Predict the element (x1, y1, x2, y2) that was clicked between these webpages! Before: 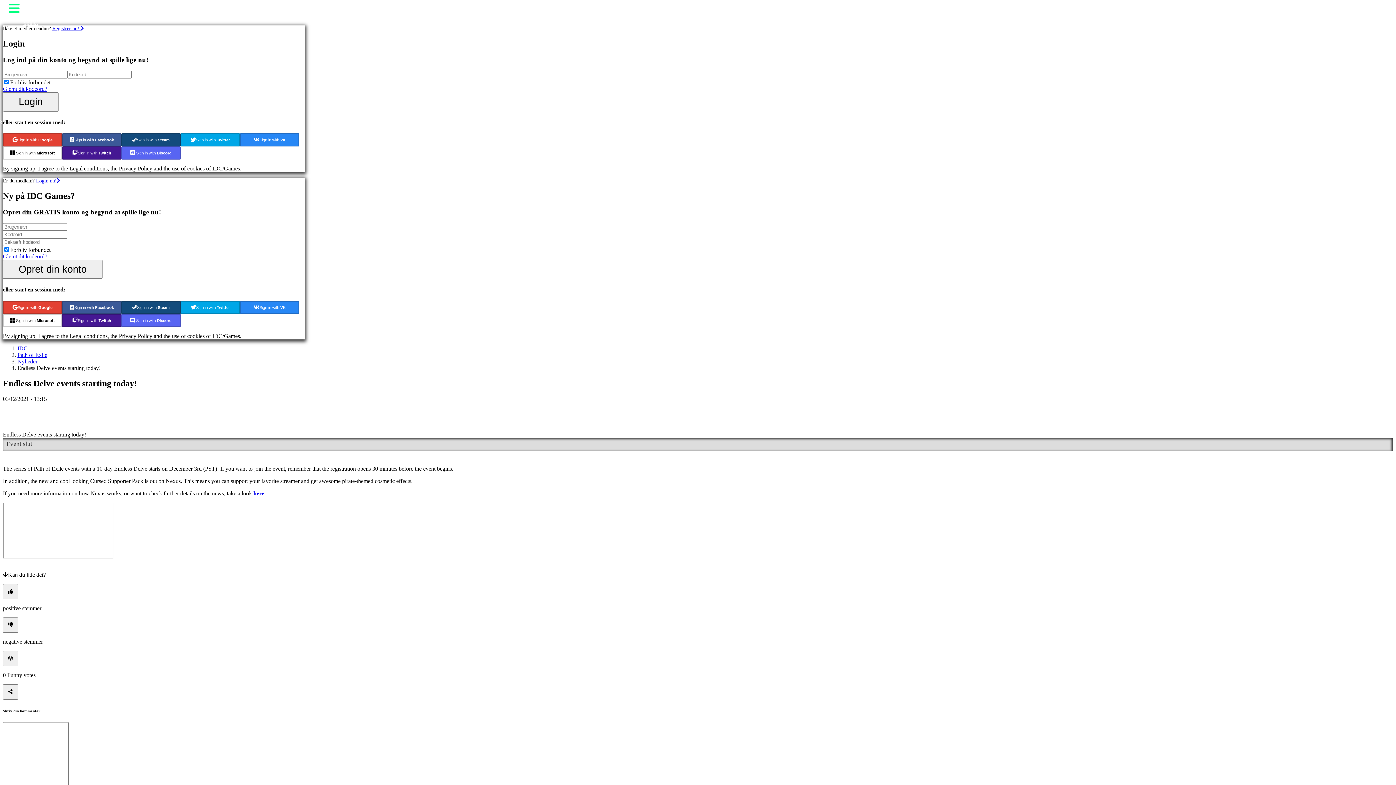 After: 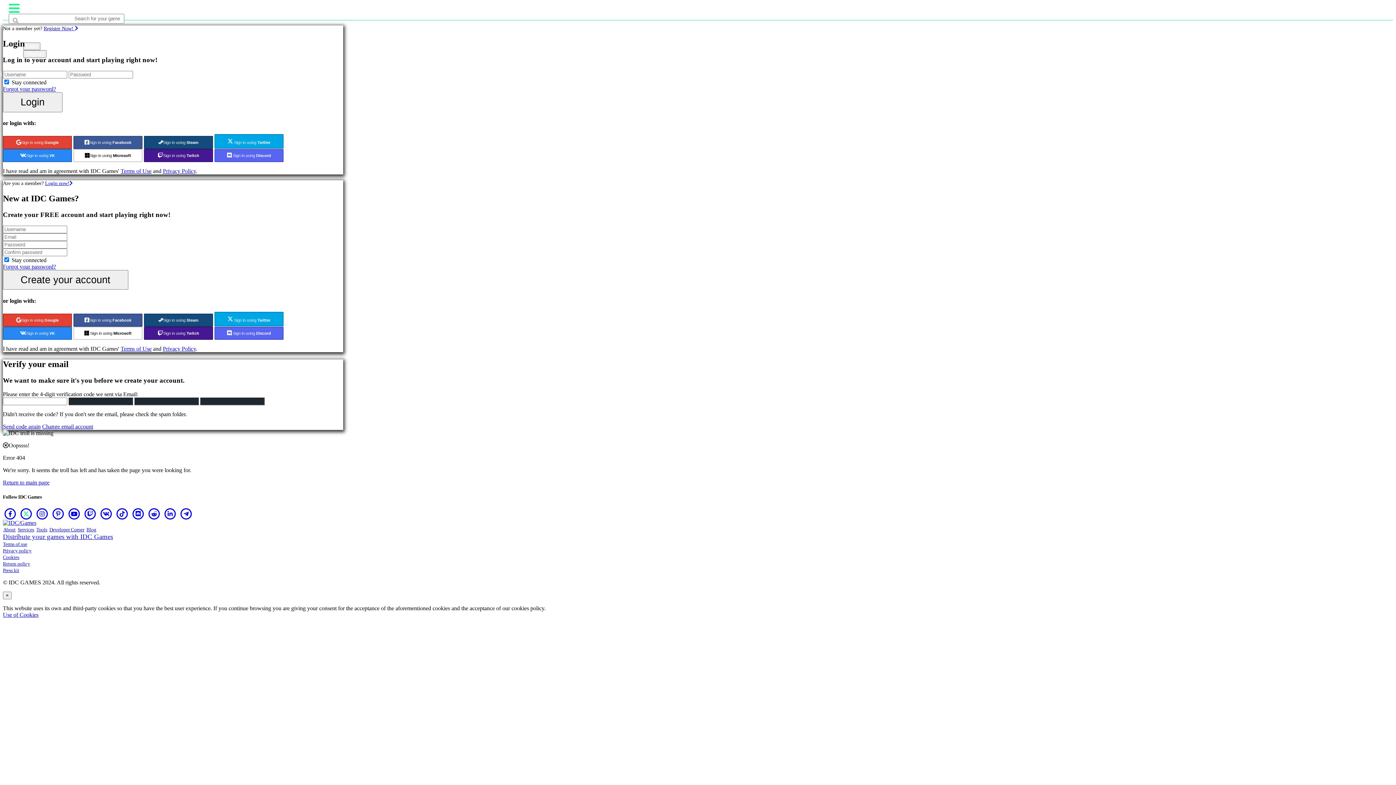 Action: bbox: (23, 32, 48, 38) label: Spil events